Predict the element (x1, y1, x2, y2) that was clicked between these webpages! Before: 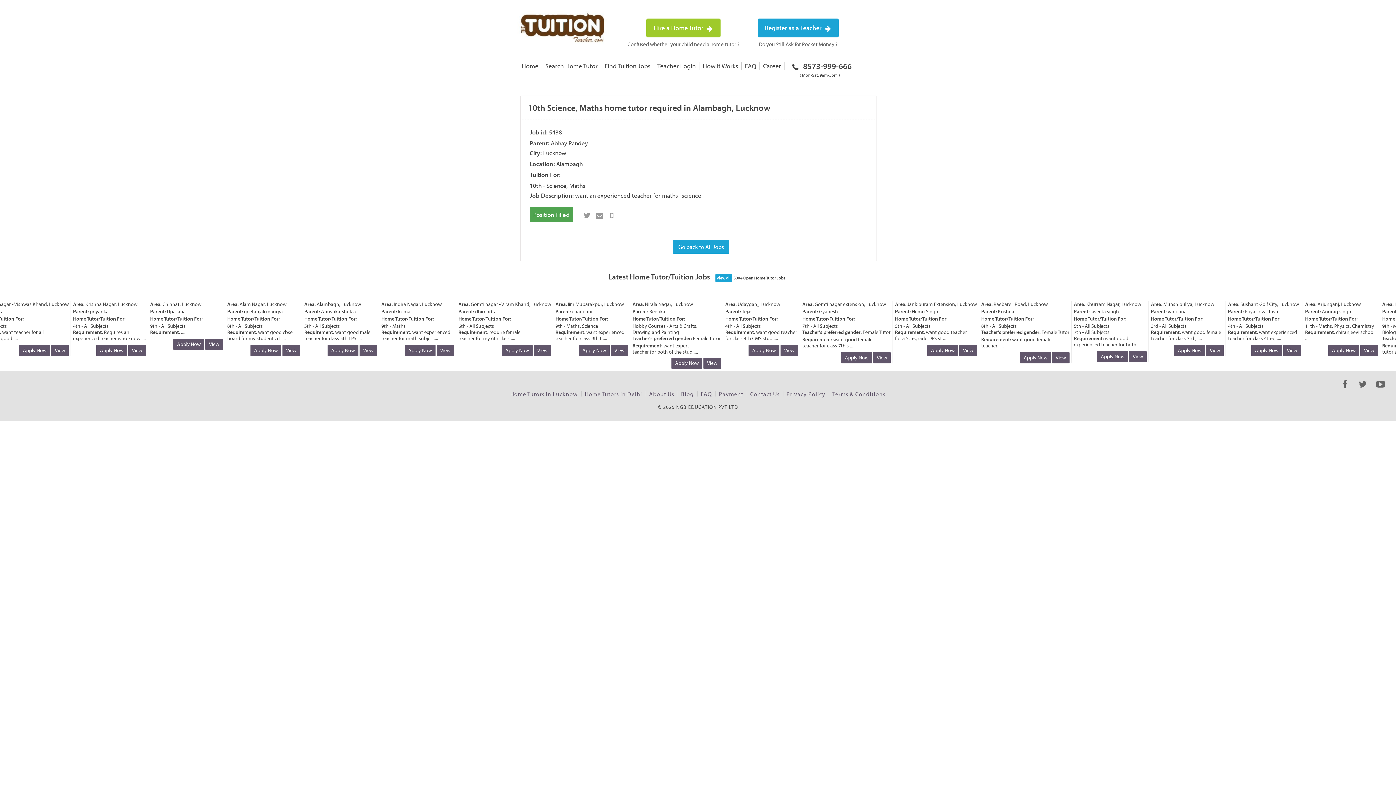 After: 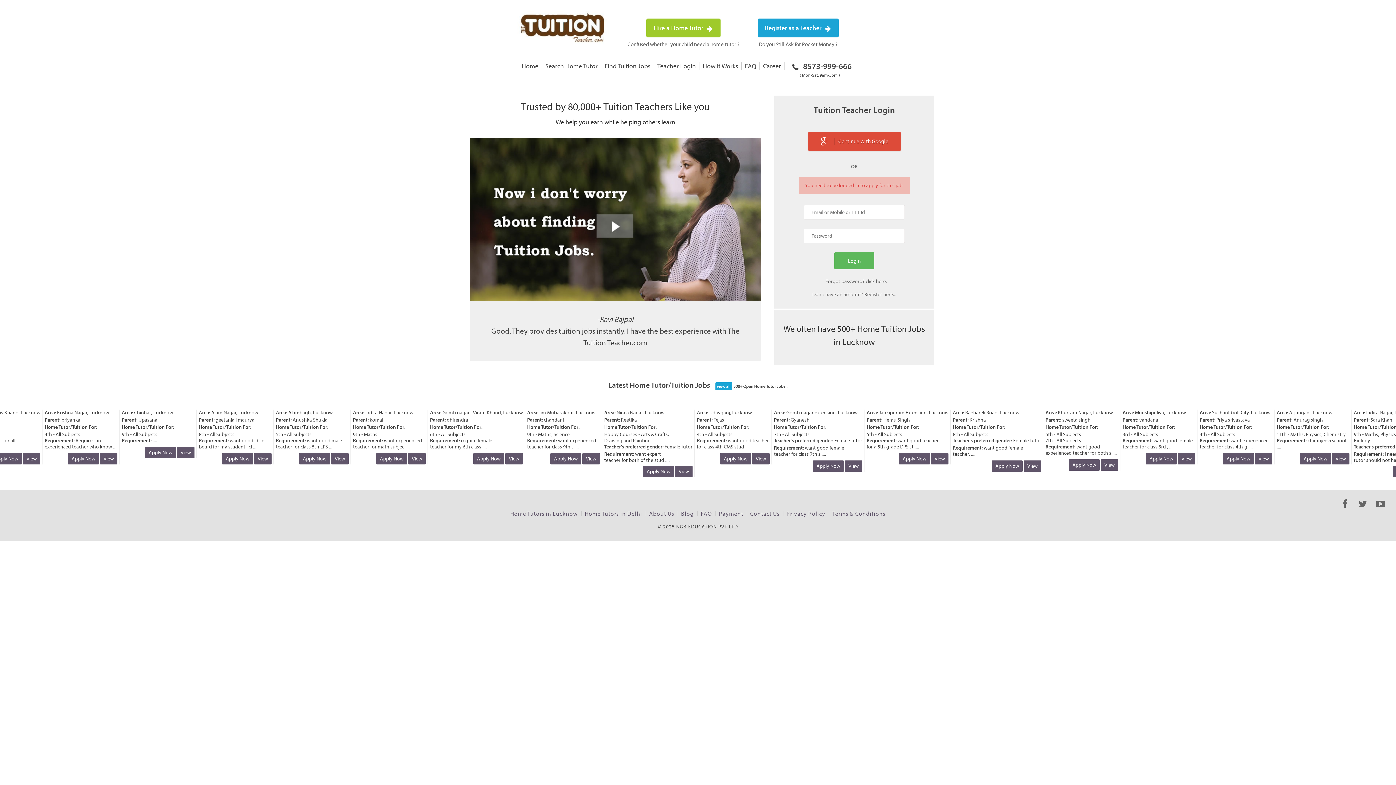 Action: label: Apply Now bbox: (758, 357, 789, 369)